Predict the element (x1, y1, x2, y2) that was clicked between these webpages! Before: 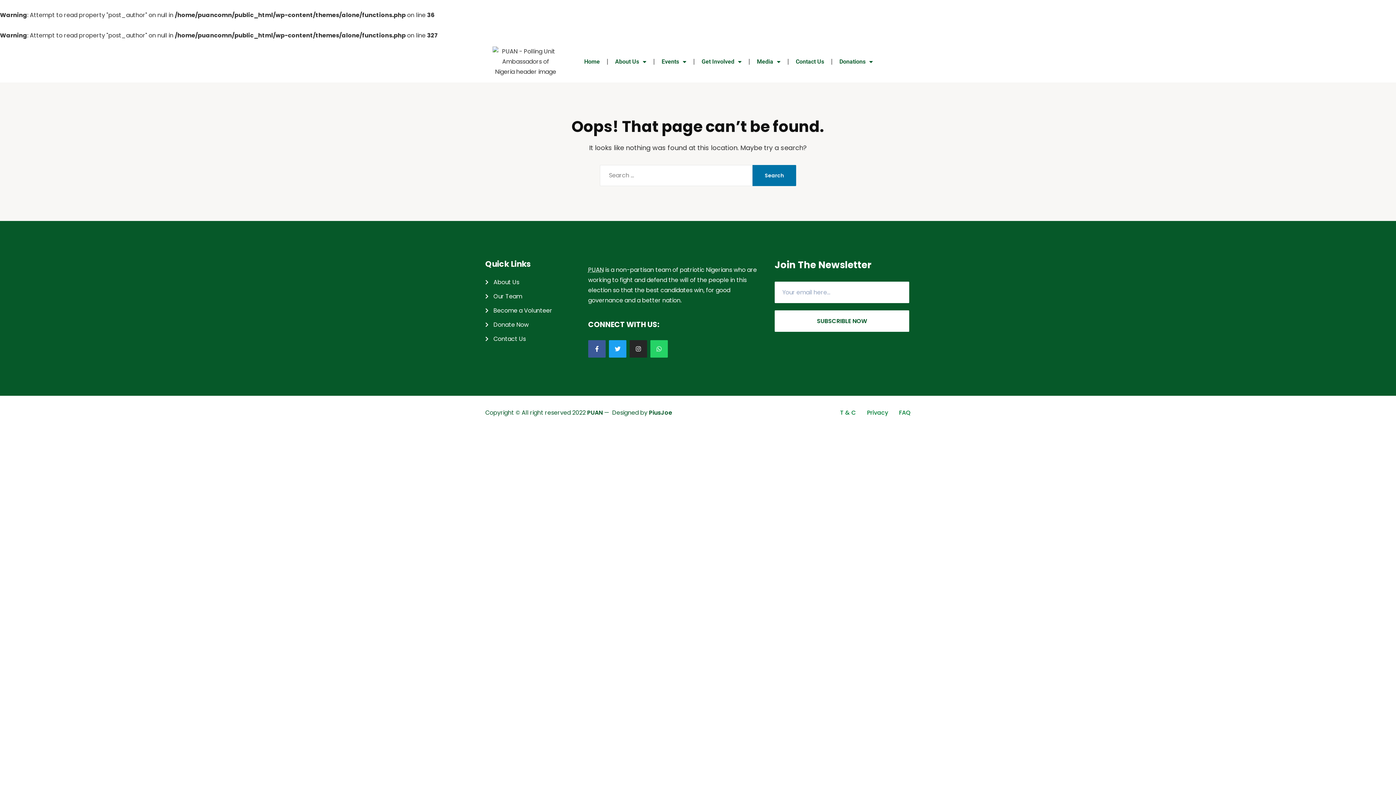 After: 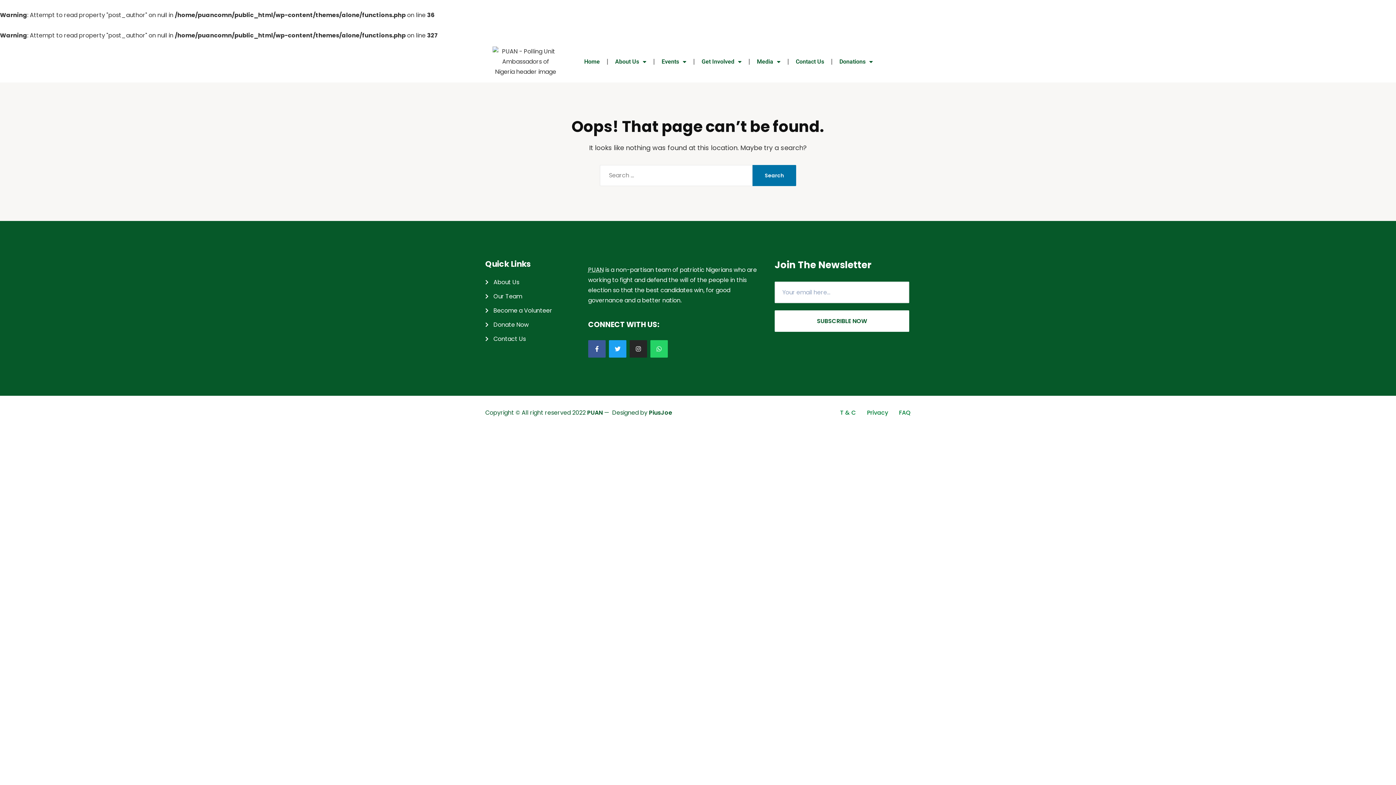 Action: bbox: (774, 310, 909, 332) label: SUBSCRIBLE NOW